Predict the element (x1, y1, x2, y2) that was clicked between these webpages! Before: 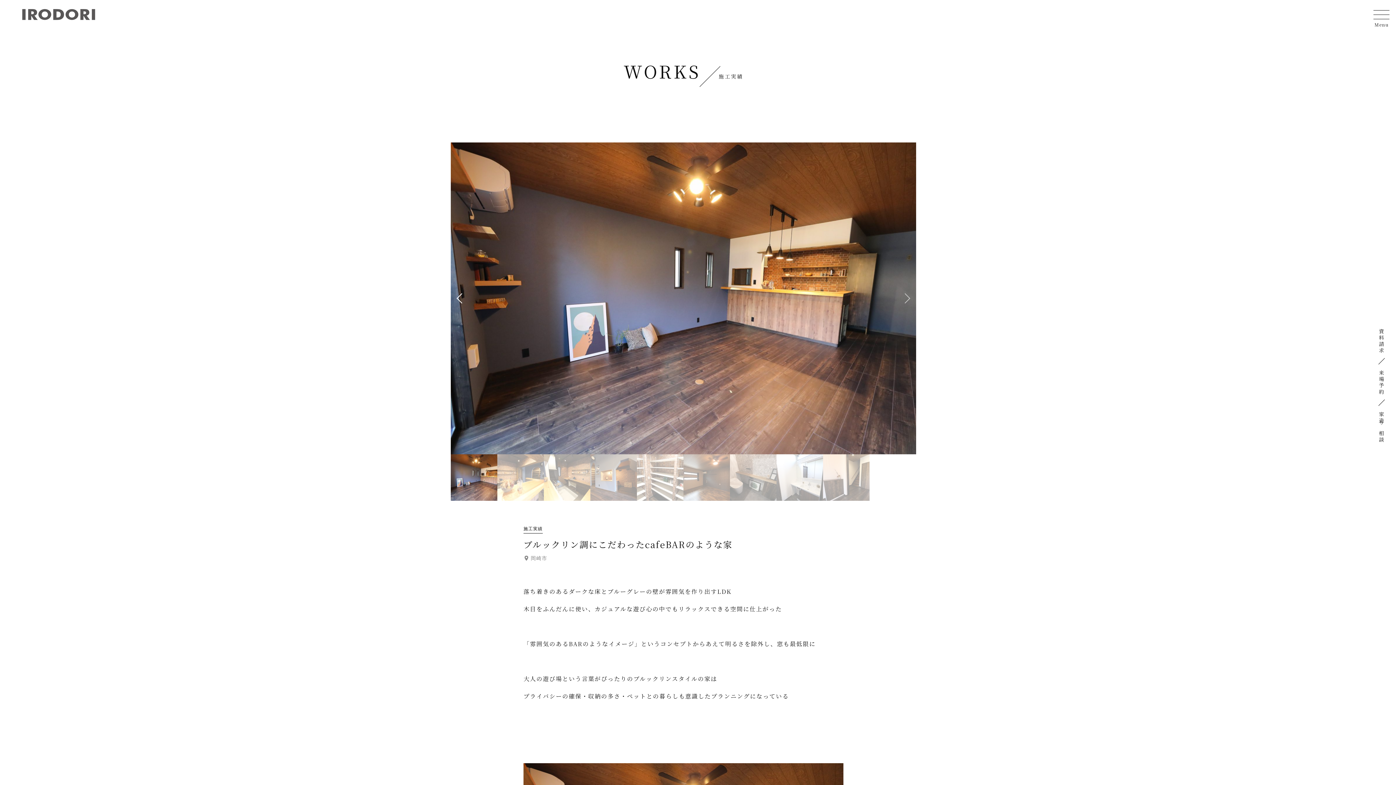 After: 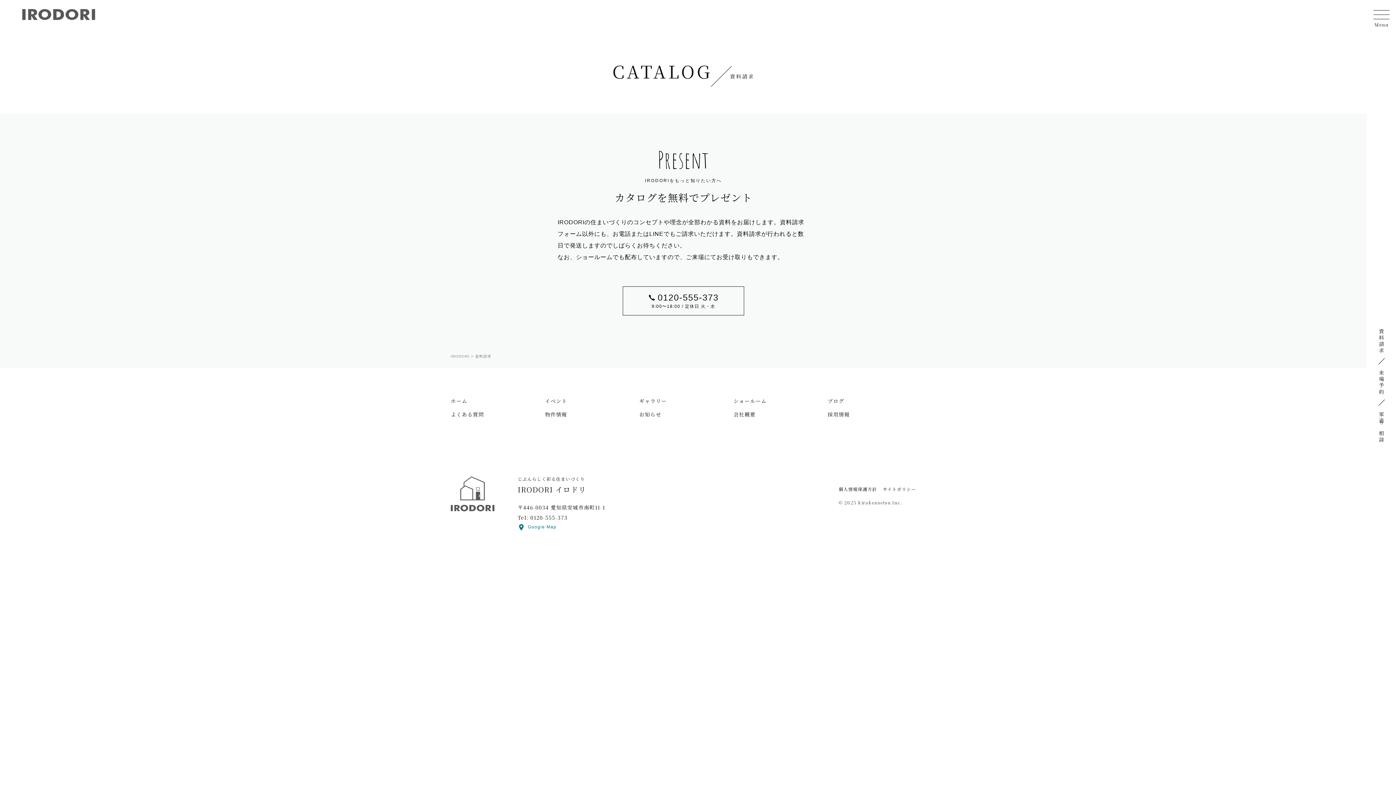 Action: label: 資料請求 bbox: (1373, 328, 1389, 354)